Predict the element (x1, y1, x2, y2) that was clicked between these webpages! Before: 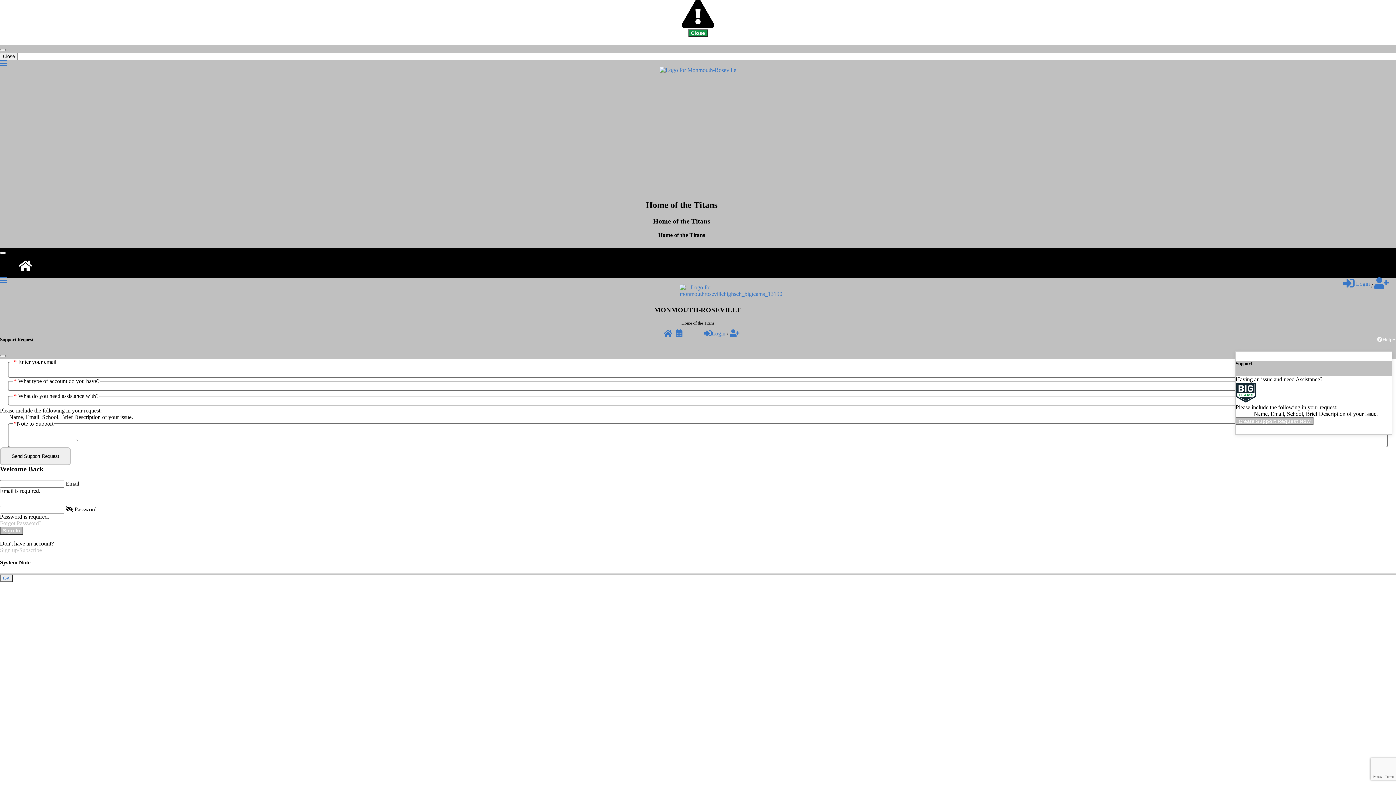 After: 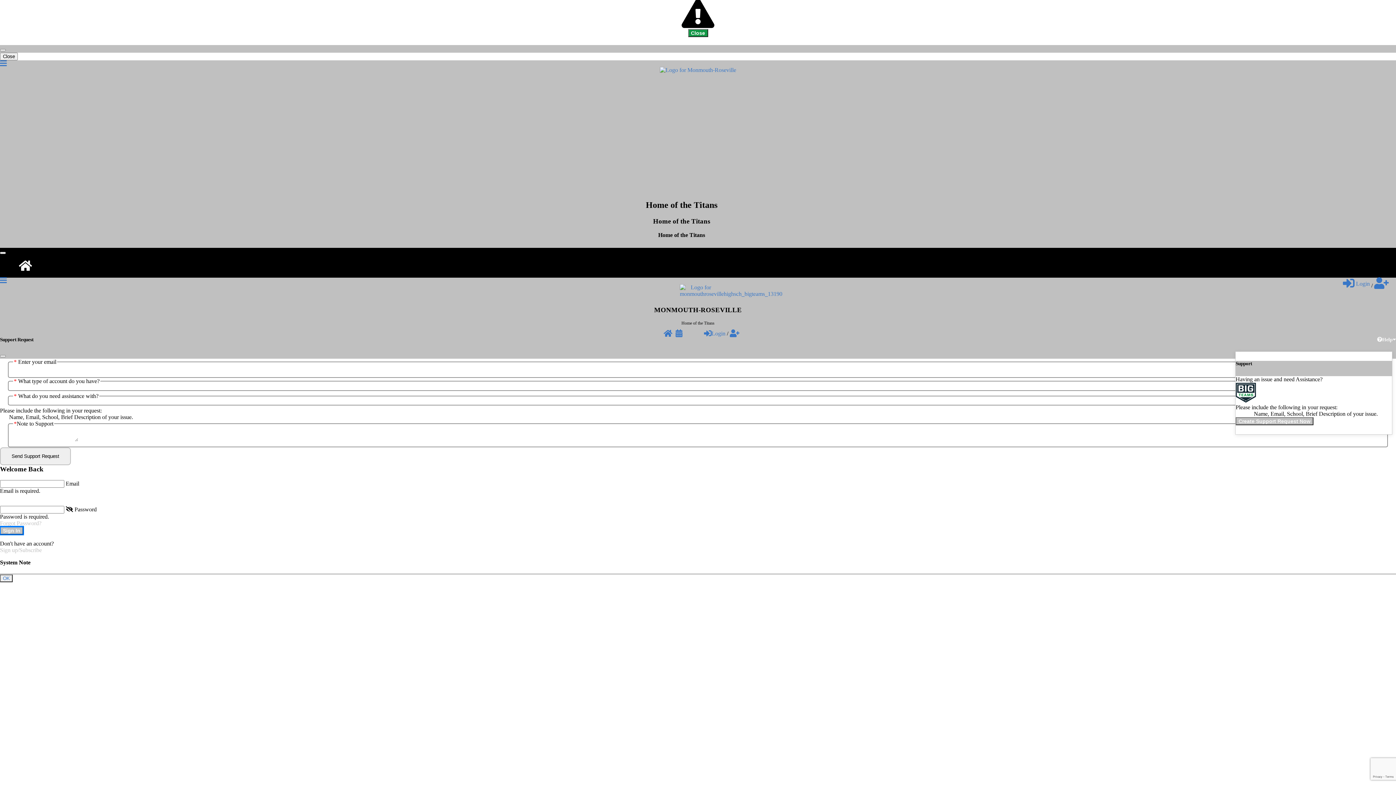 Action: bbox: (0, 526, 23, 534) label: Sign In